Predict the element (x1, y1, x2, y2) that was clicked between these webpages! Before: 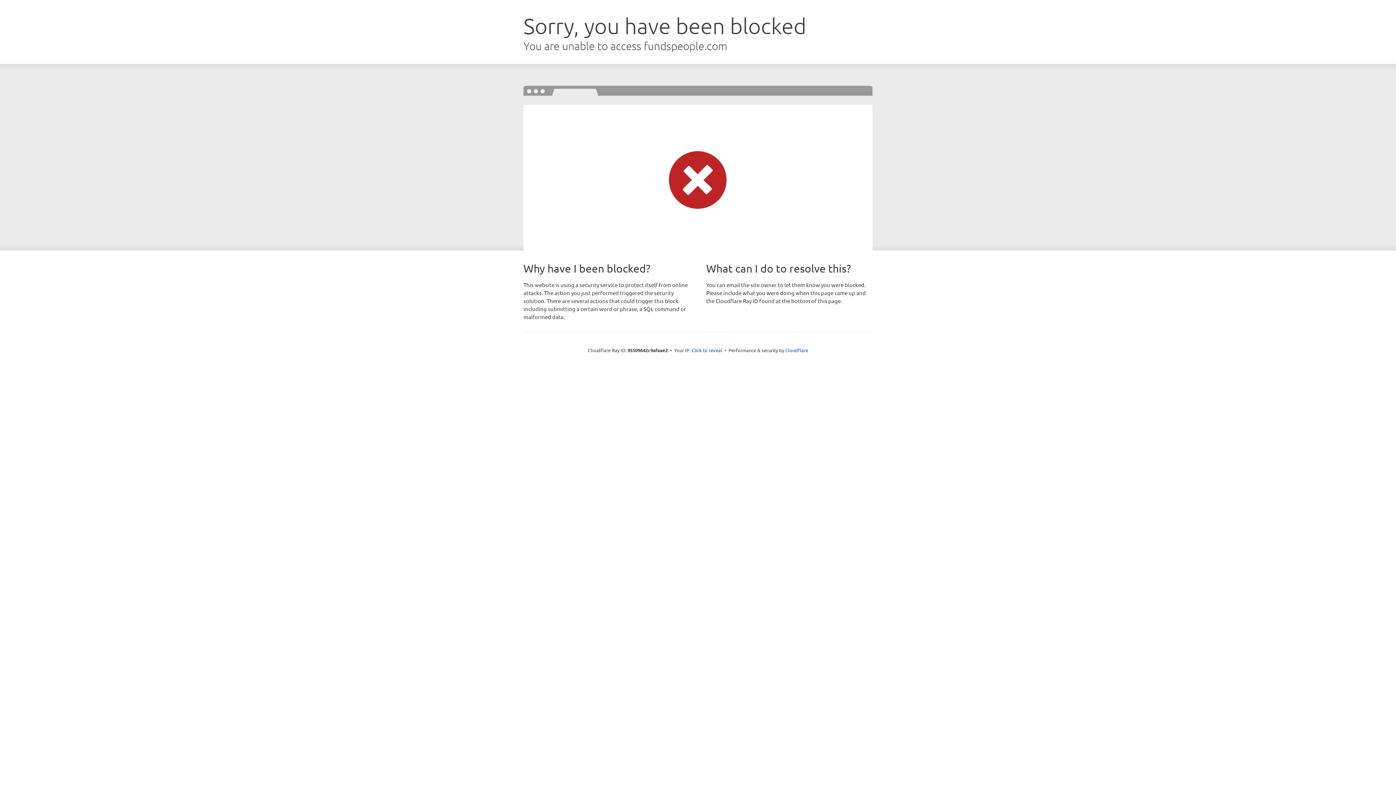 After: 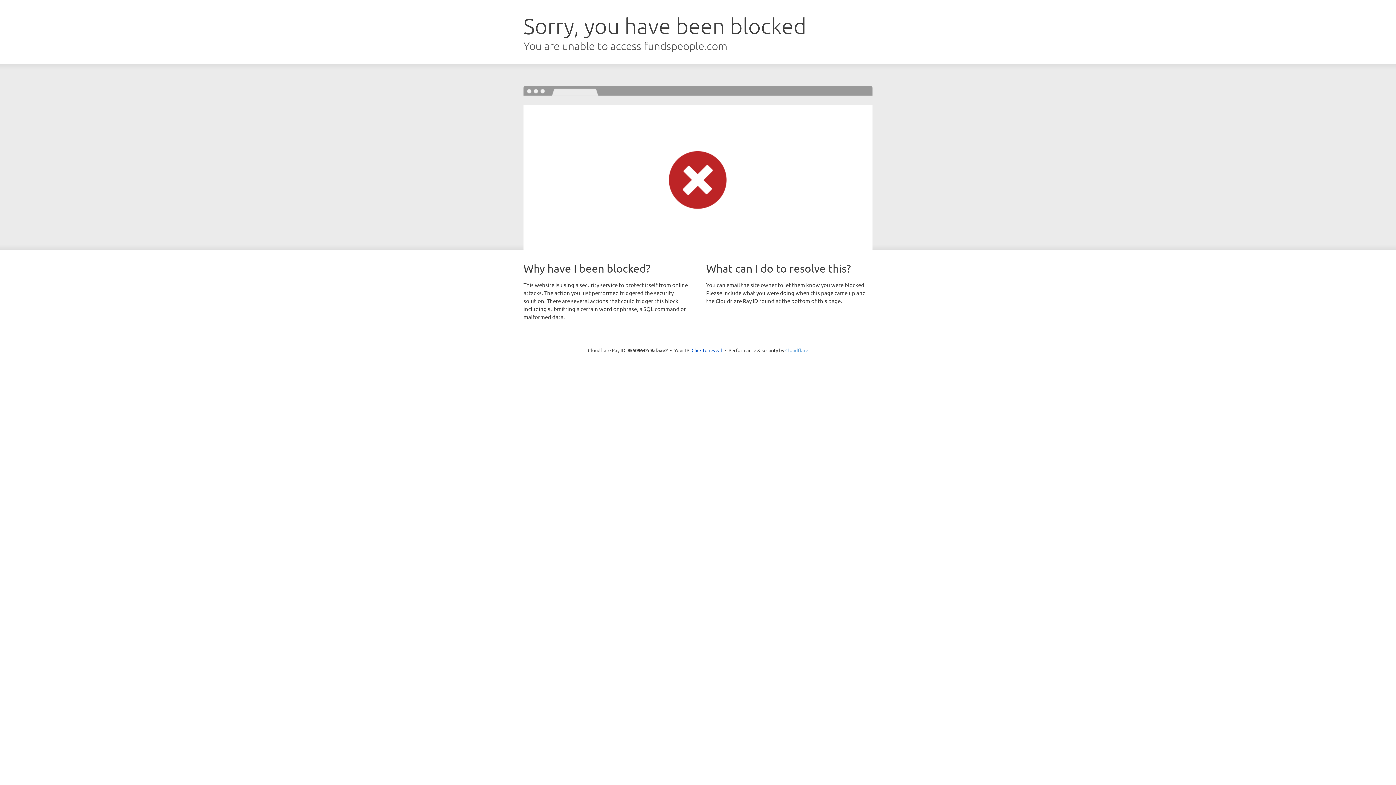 Action: label: Cloudflare bbox: (785, 347, 808, 353)